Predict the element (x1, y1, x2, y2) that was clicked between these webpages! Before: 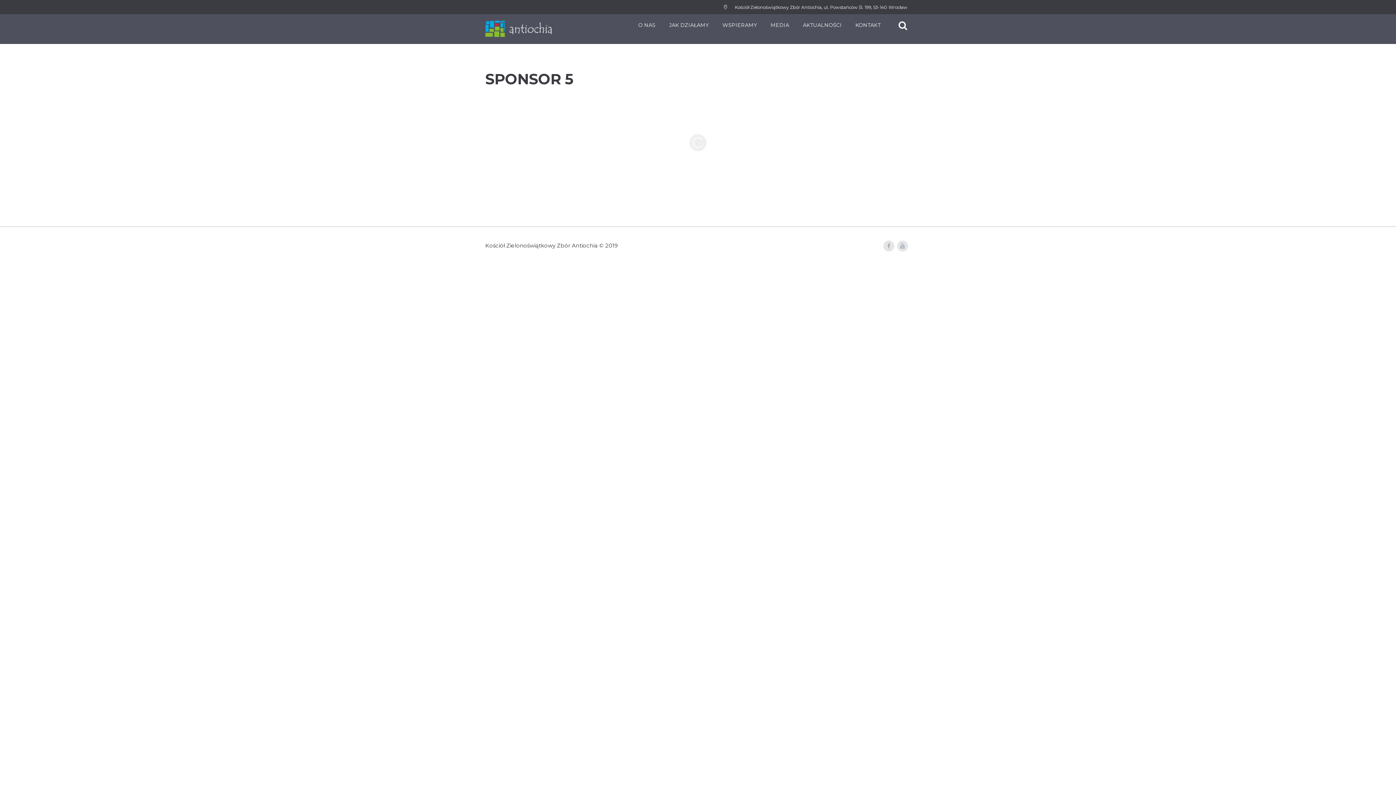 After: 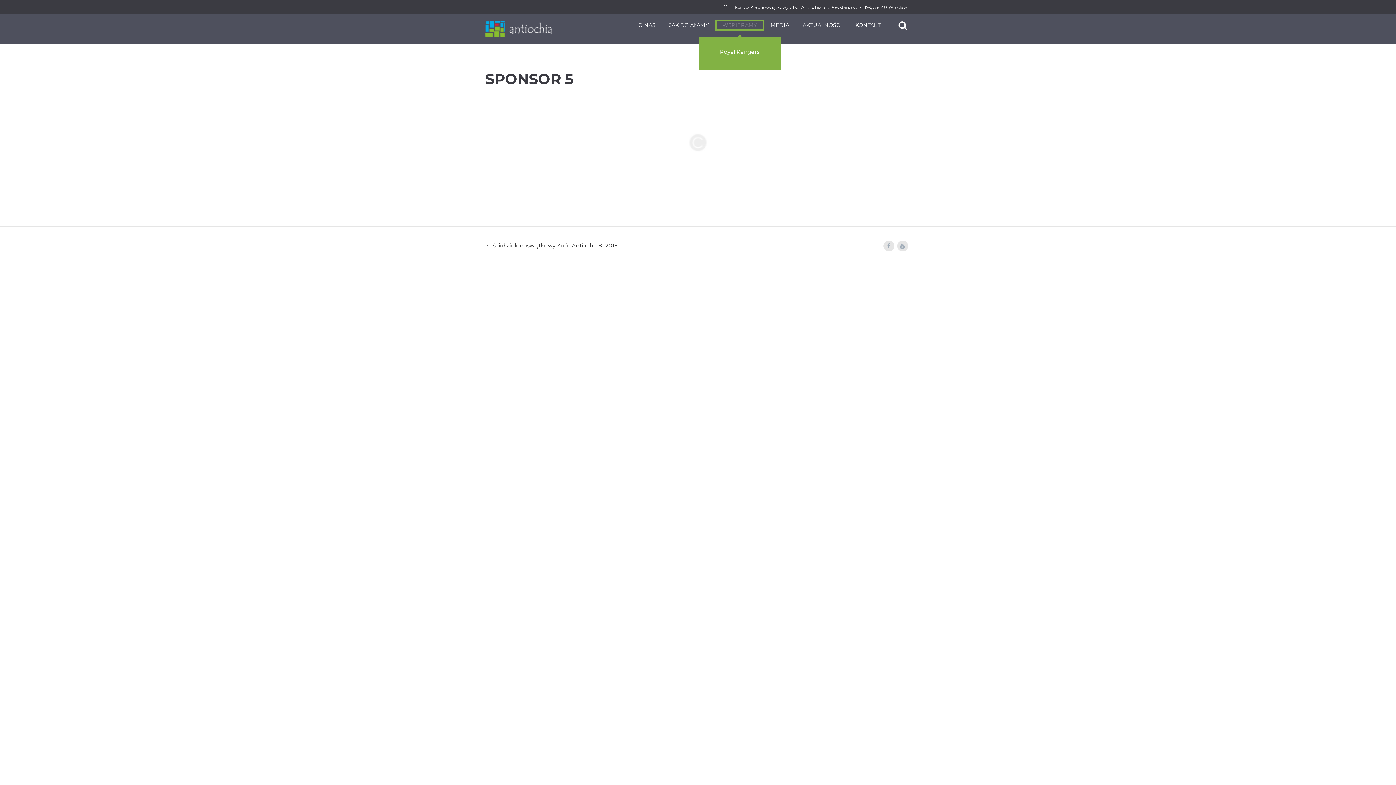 Action: bbox: (715, 19, 764, 30) label: WSPIERAMY